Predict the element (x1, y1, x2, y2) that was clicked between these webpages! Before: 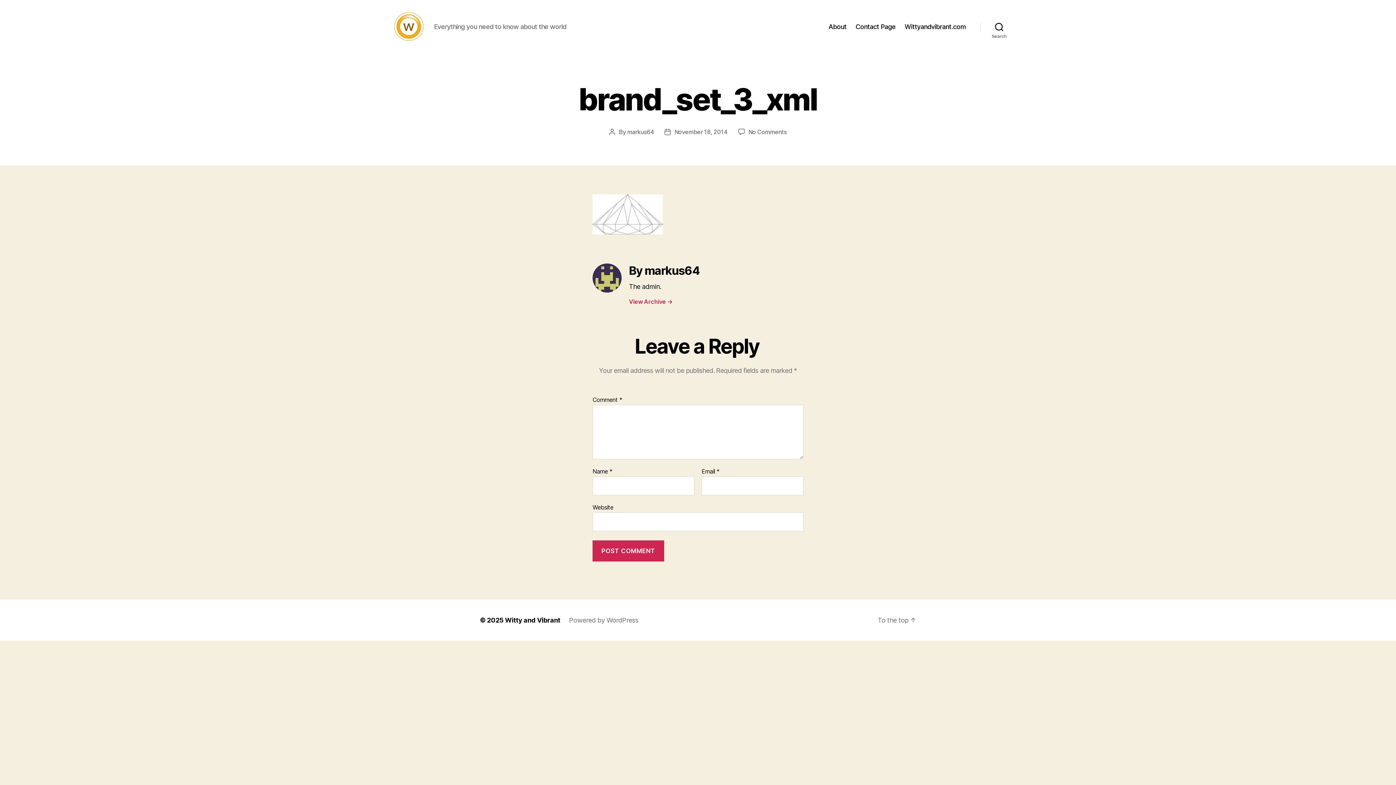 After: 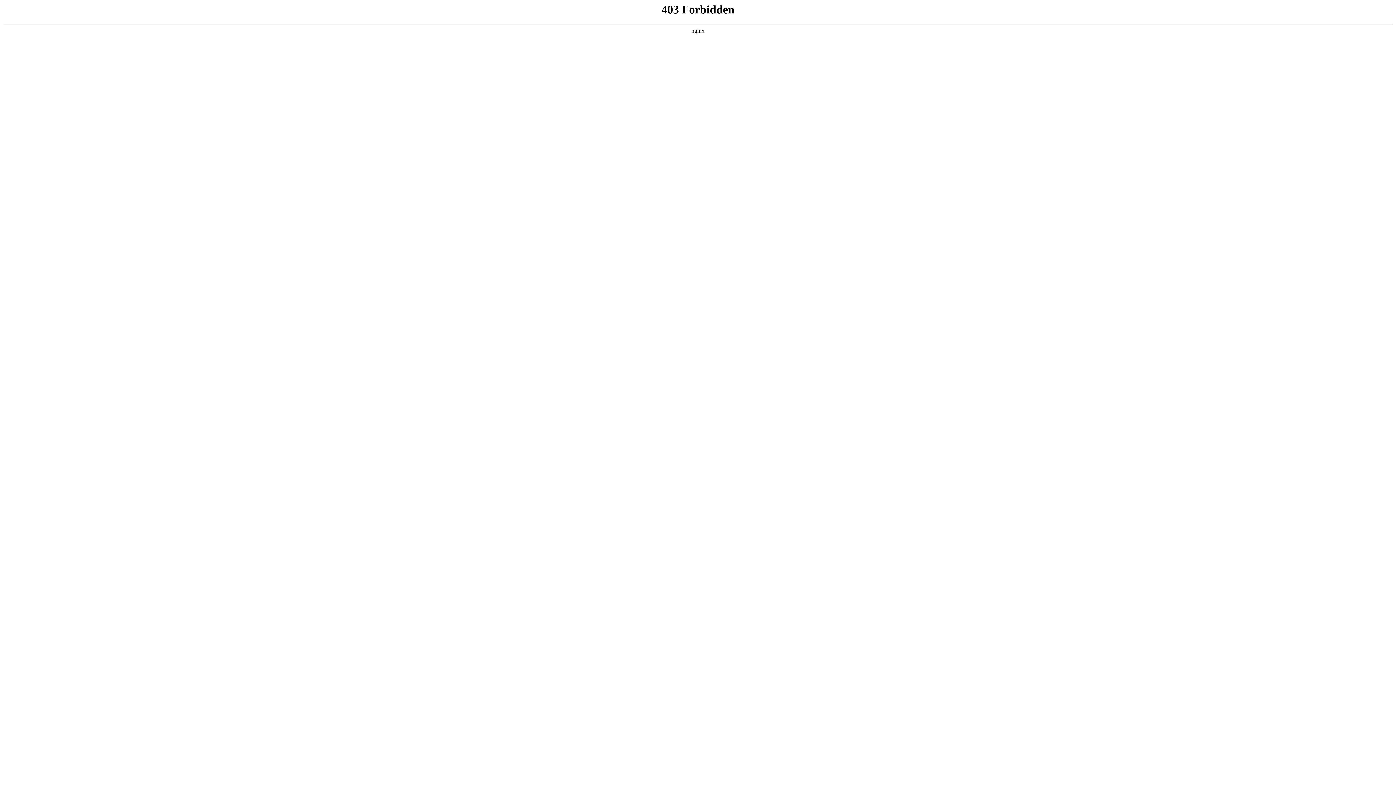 Action: label: Powered by WordPress bbox: (569, 616, 638, 624)